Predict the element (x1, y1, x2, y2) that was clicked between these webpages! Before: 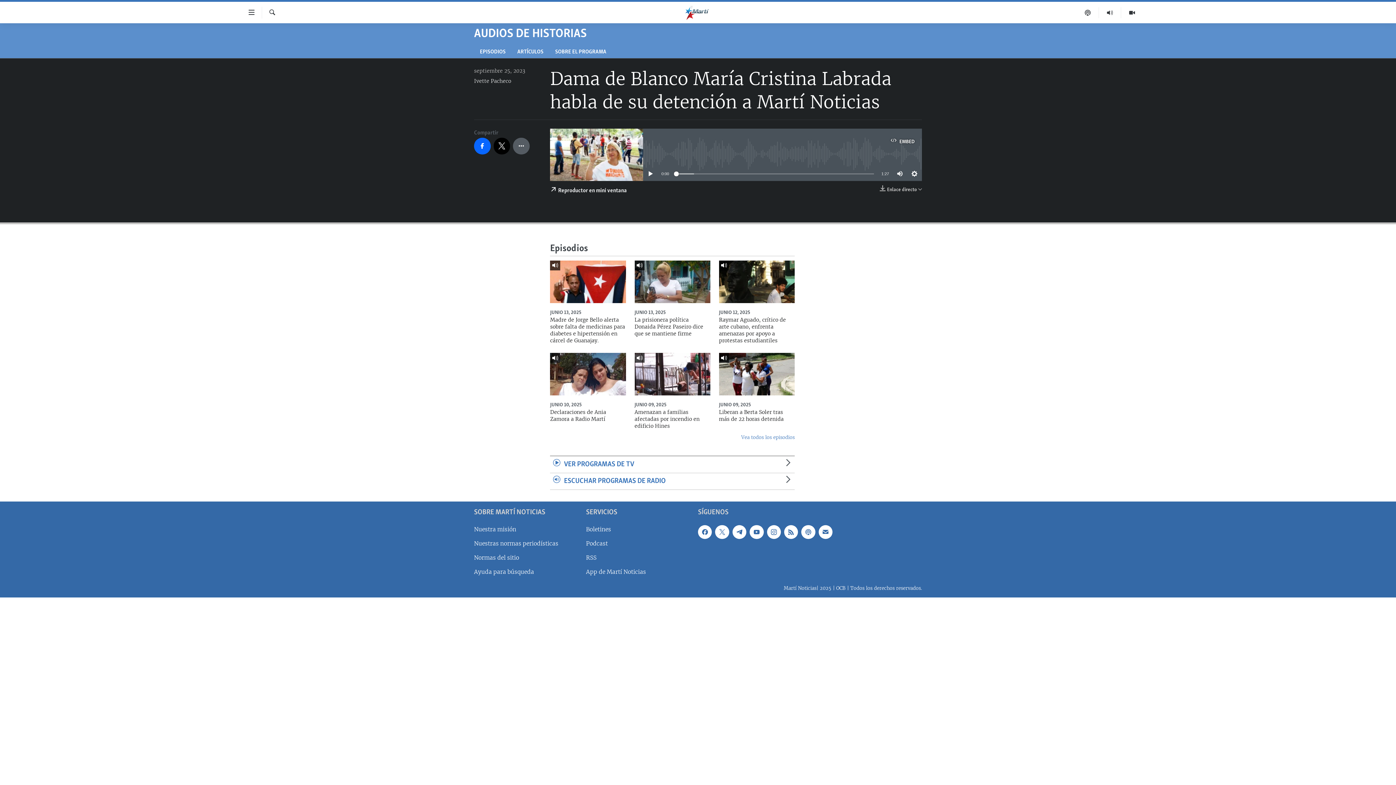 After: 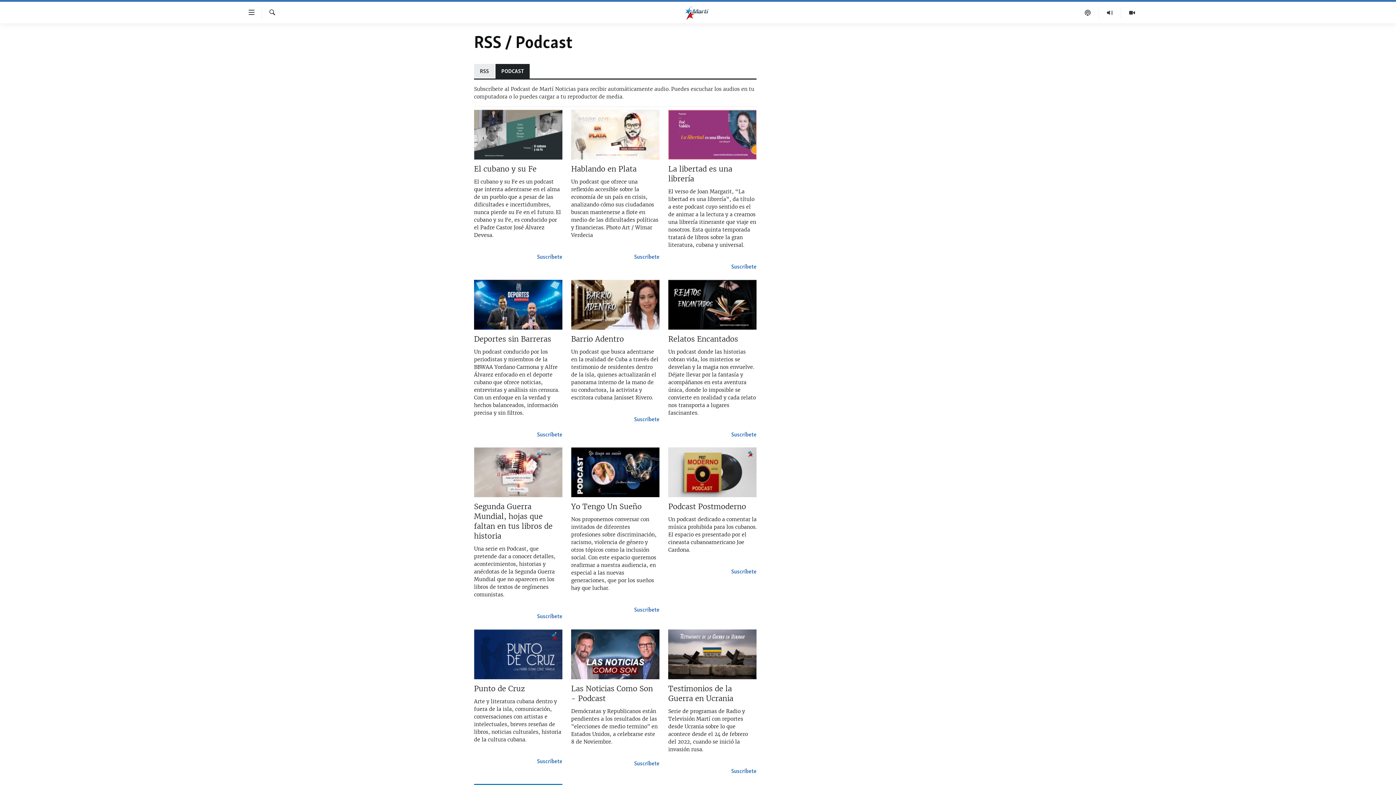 Action: label: Podcast bbox: (586, 539, 693, 547)